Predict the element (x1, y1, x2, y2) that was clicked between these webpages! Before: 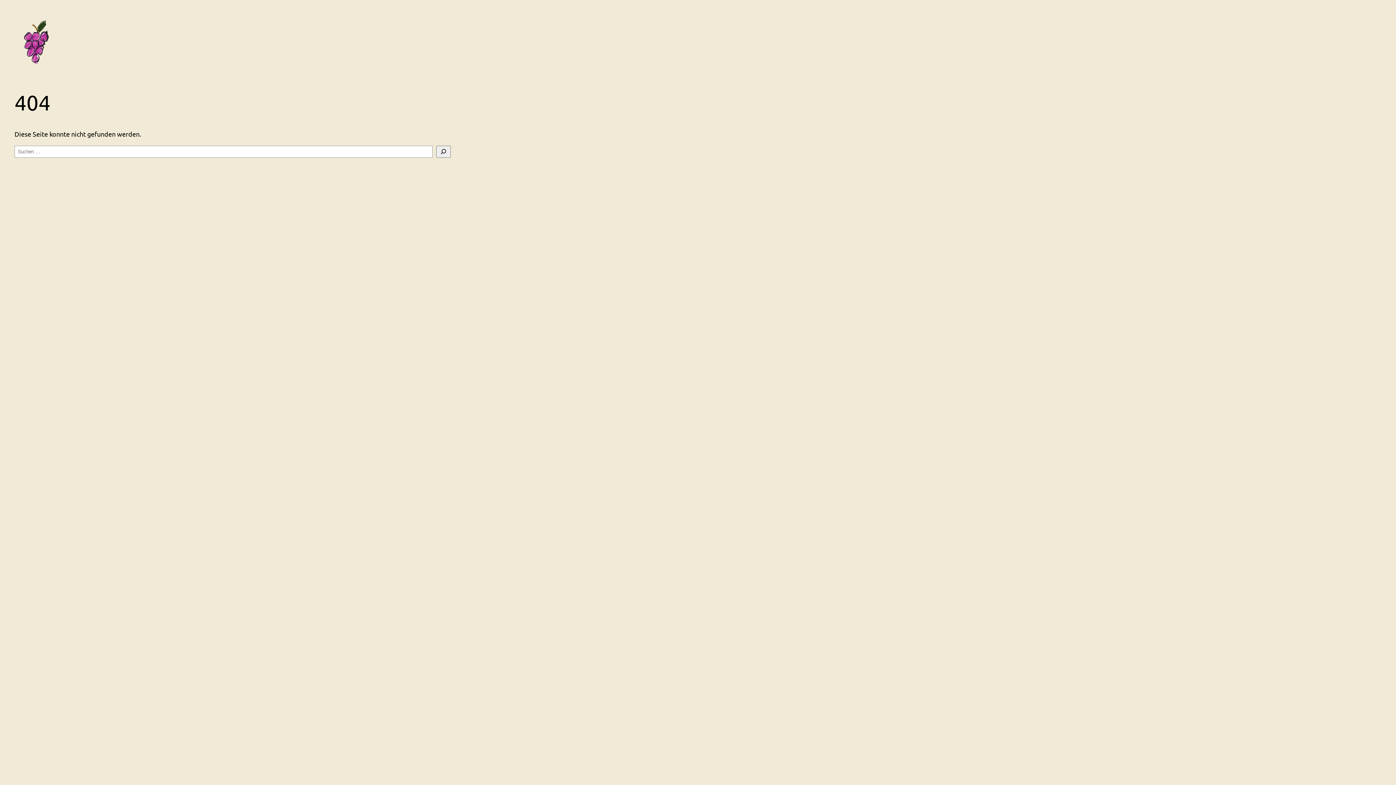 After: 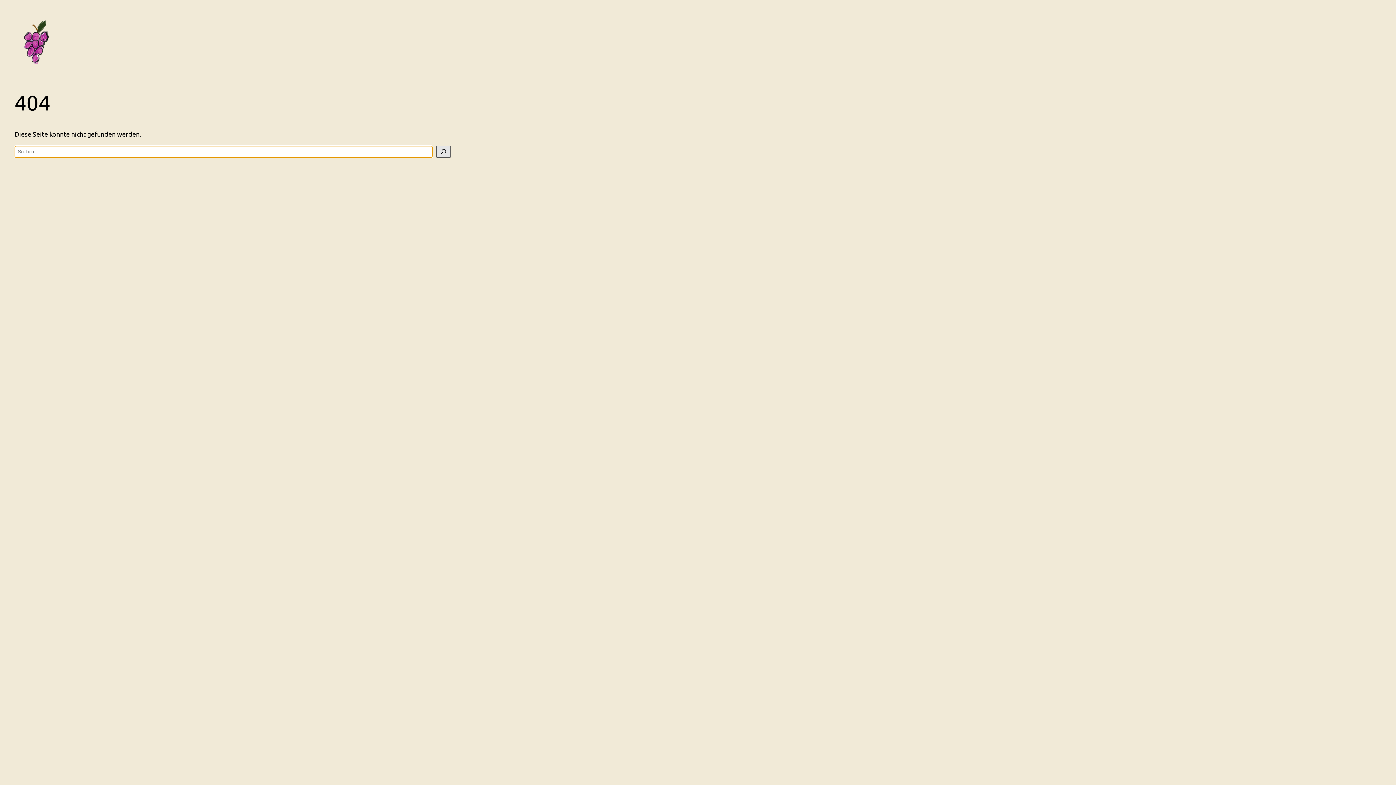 Action: bbox: (436, 145, 450, 157) label: Suchen